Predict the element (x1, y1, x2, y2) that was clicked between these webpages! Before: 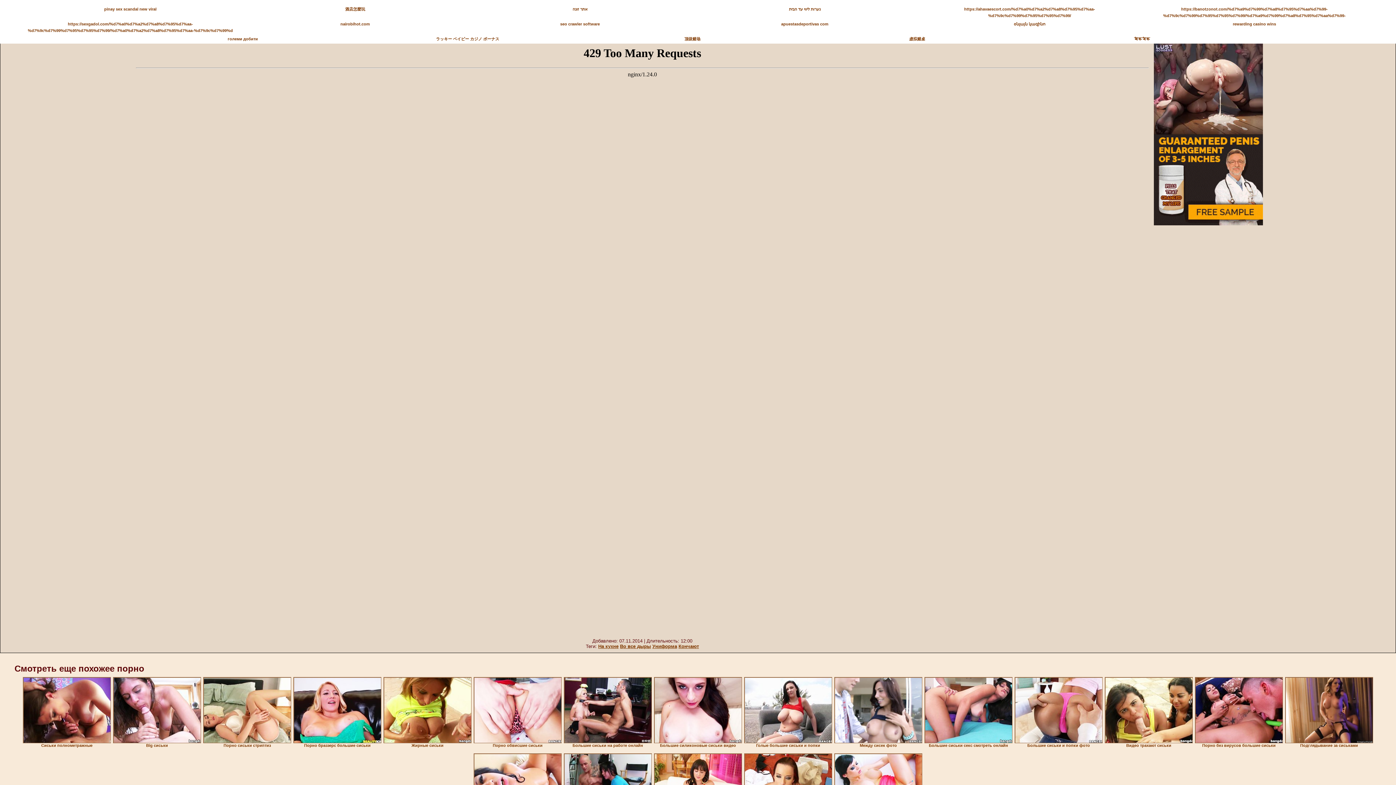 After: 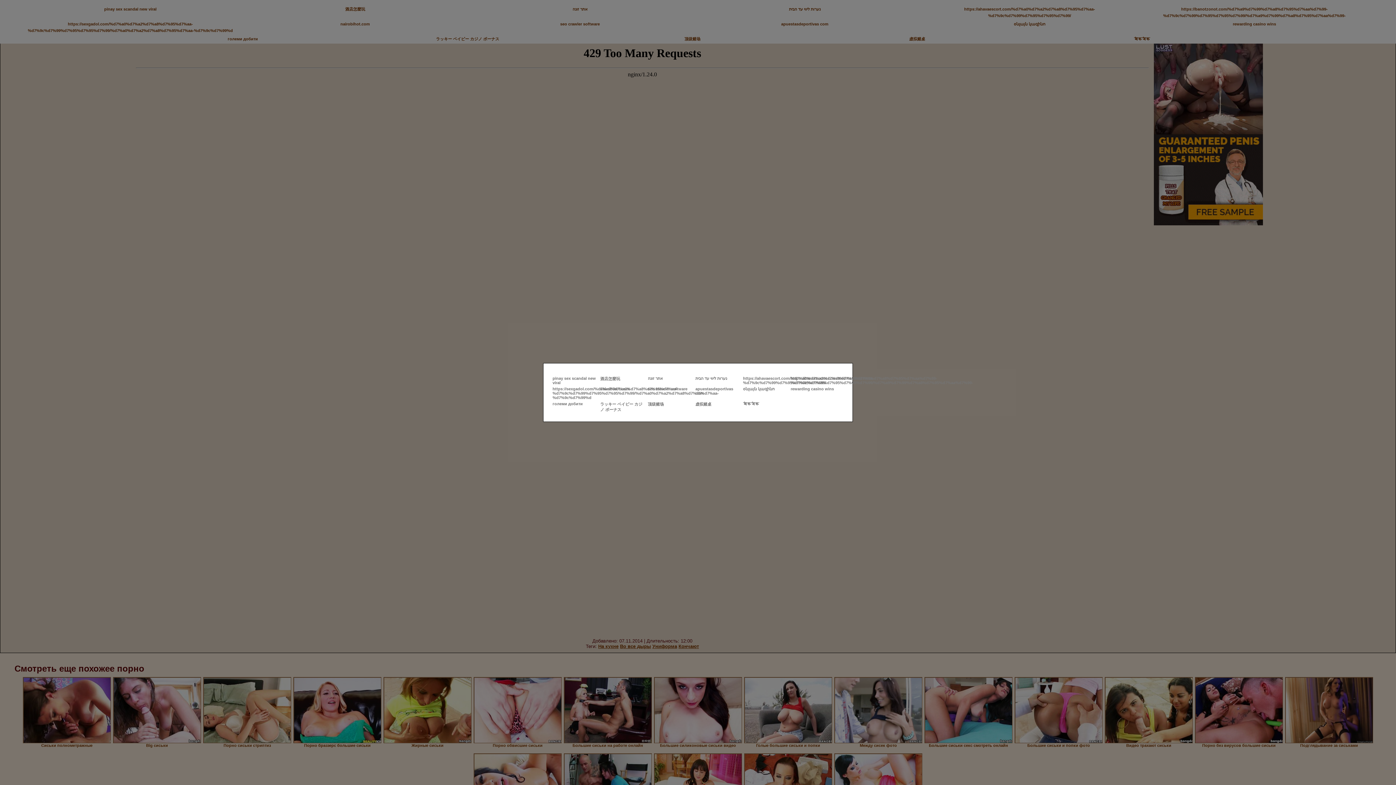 Action: bbox: (8, 23, 8, 24)